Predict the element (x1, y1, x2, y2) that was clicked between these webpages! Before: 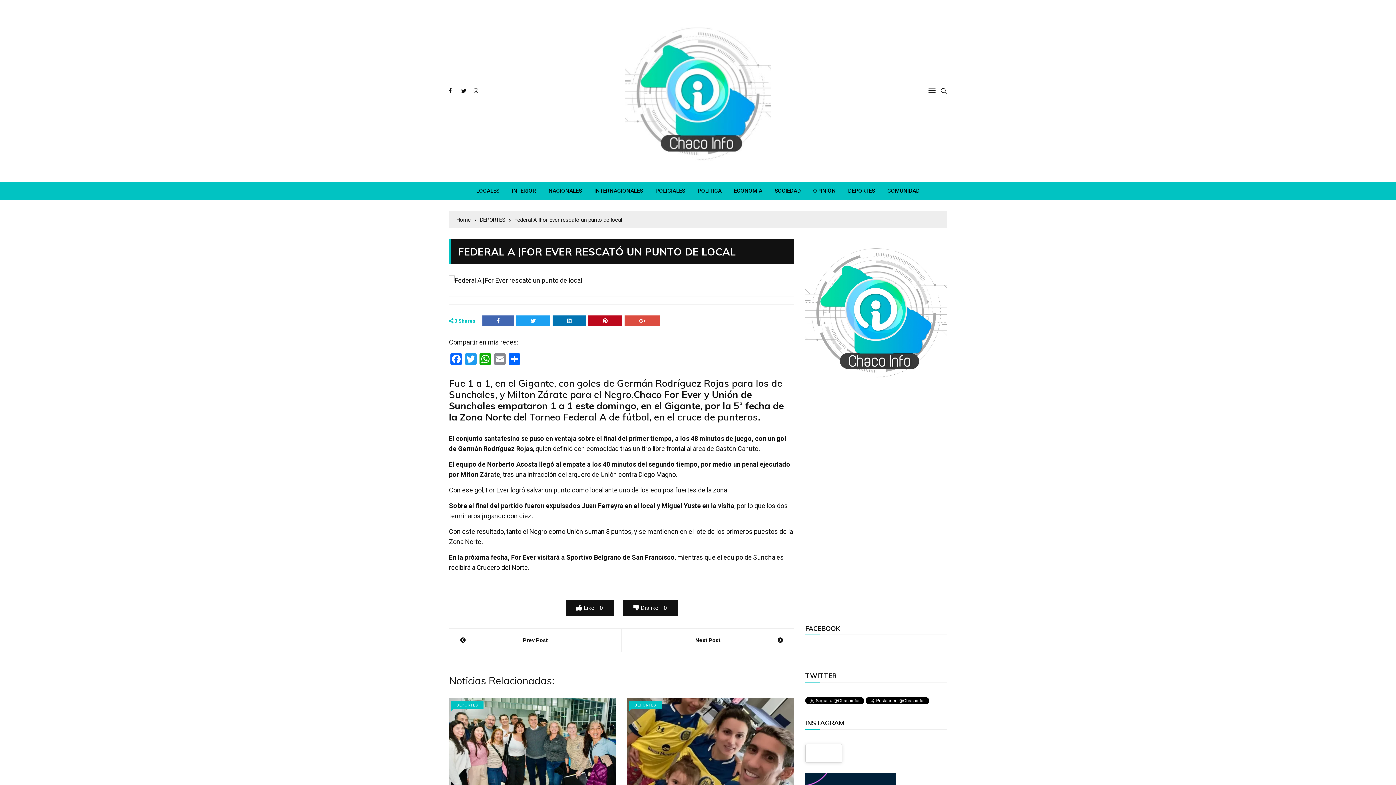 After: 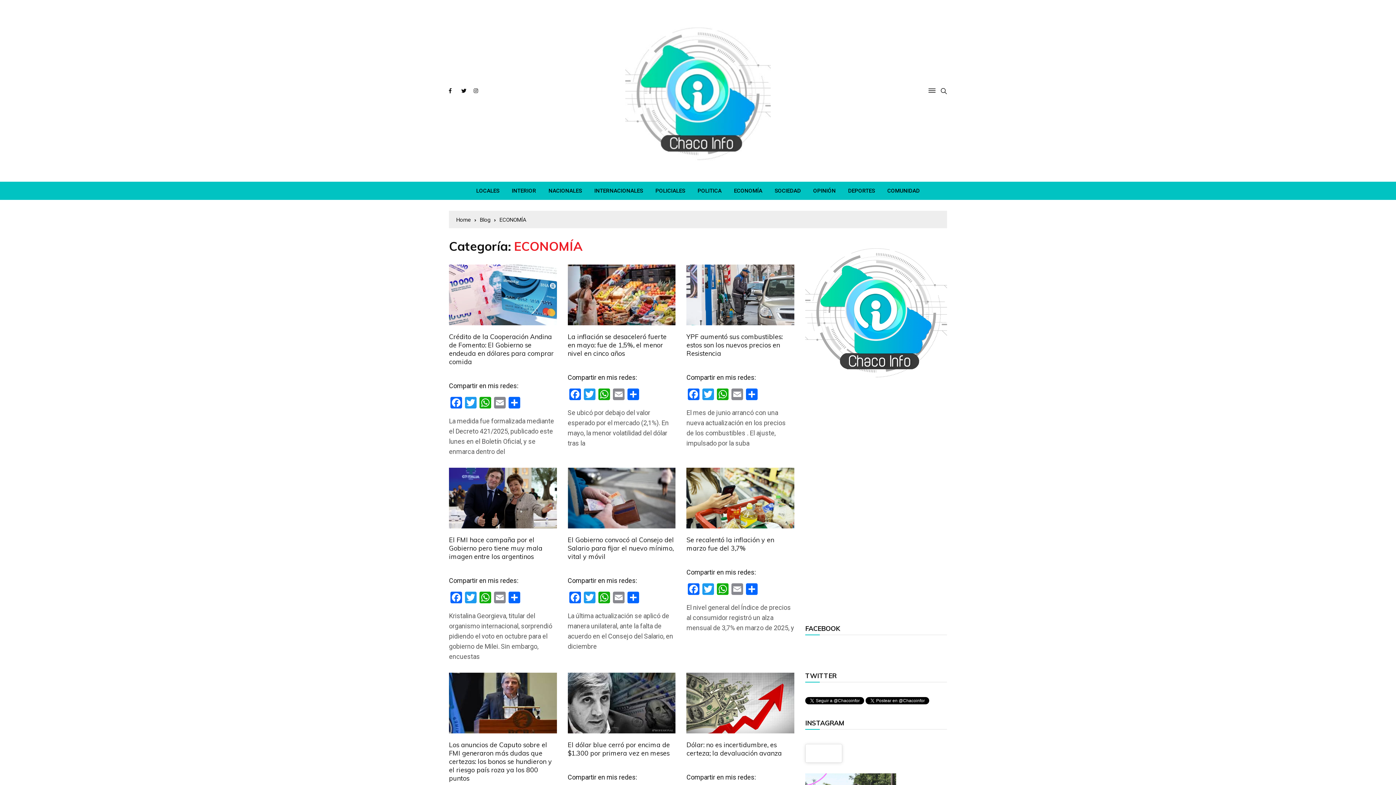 Action: label: ECONOMÍA bbox: (728, 181, 768, 200)